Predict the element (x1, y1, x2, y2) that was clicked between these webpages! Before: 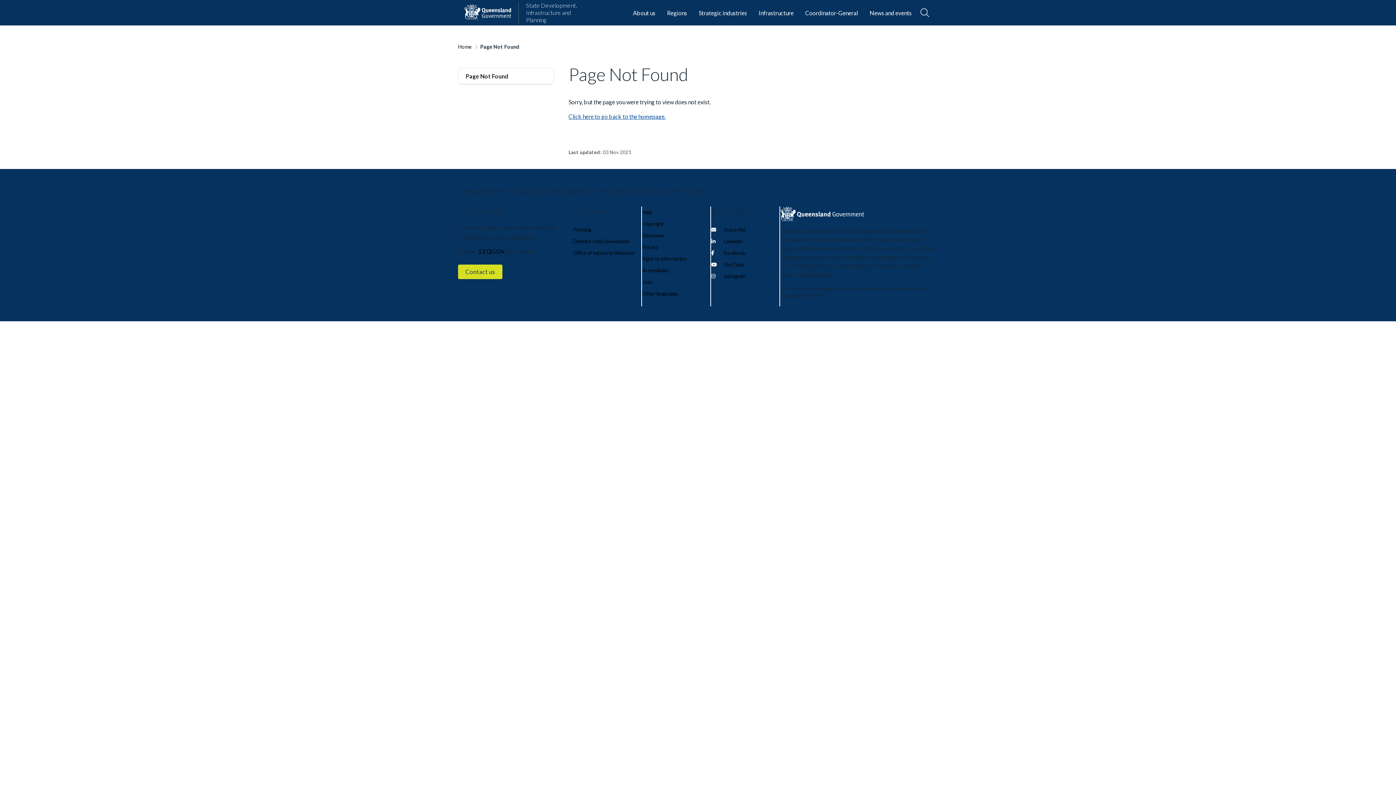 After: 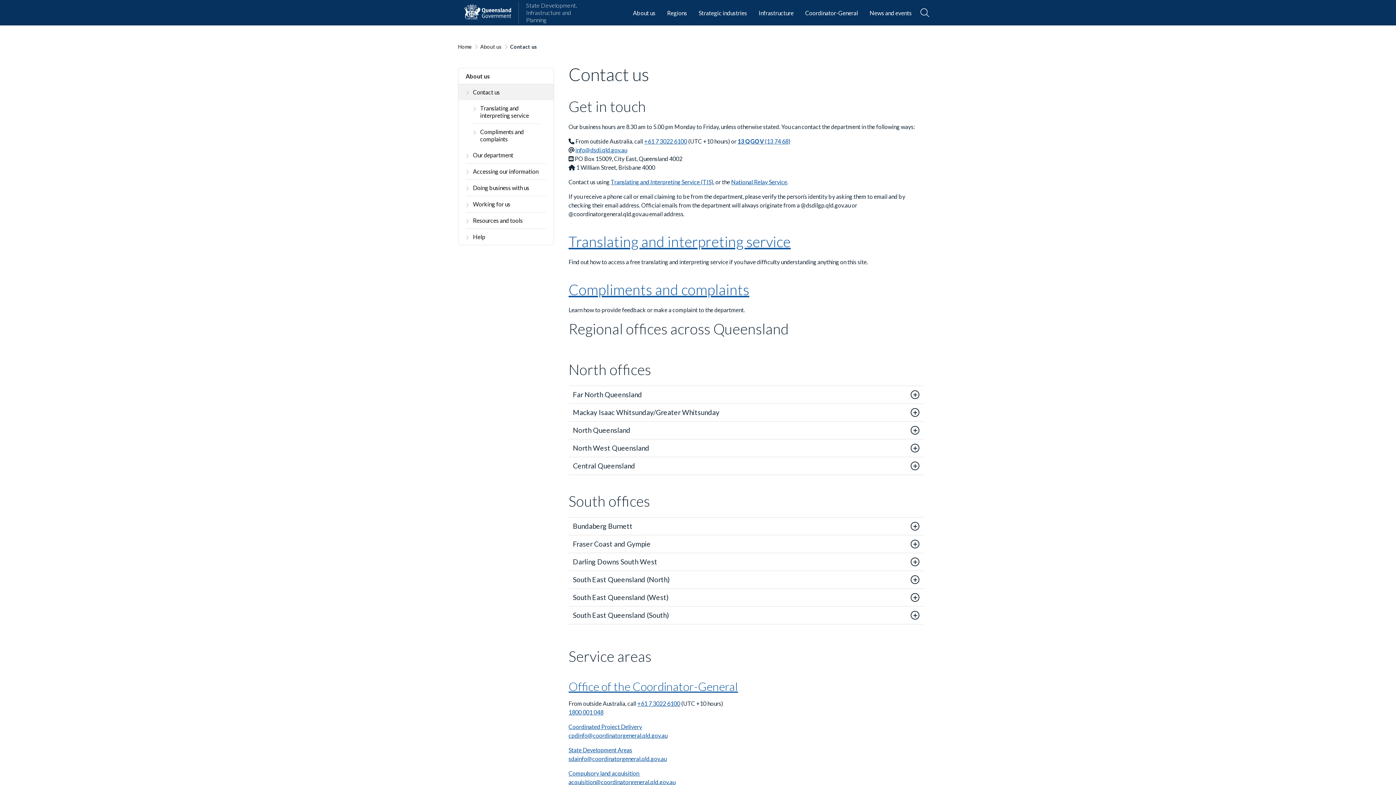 Action: bbox: (458, 268, 505, 275) label: Contact us